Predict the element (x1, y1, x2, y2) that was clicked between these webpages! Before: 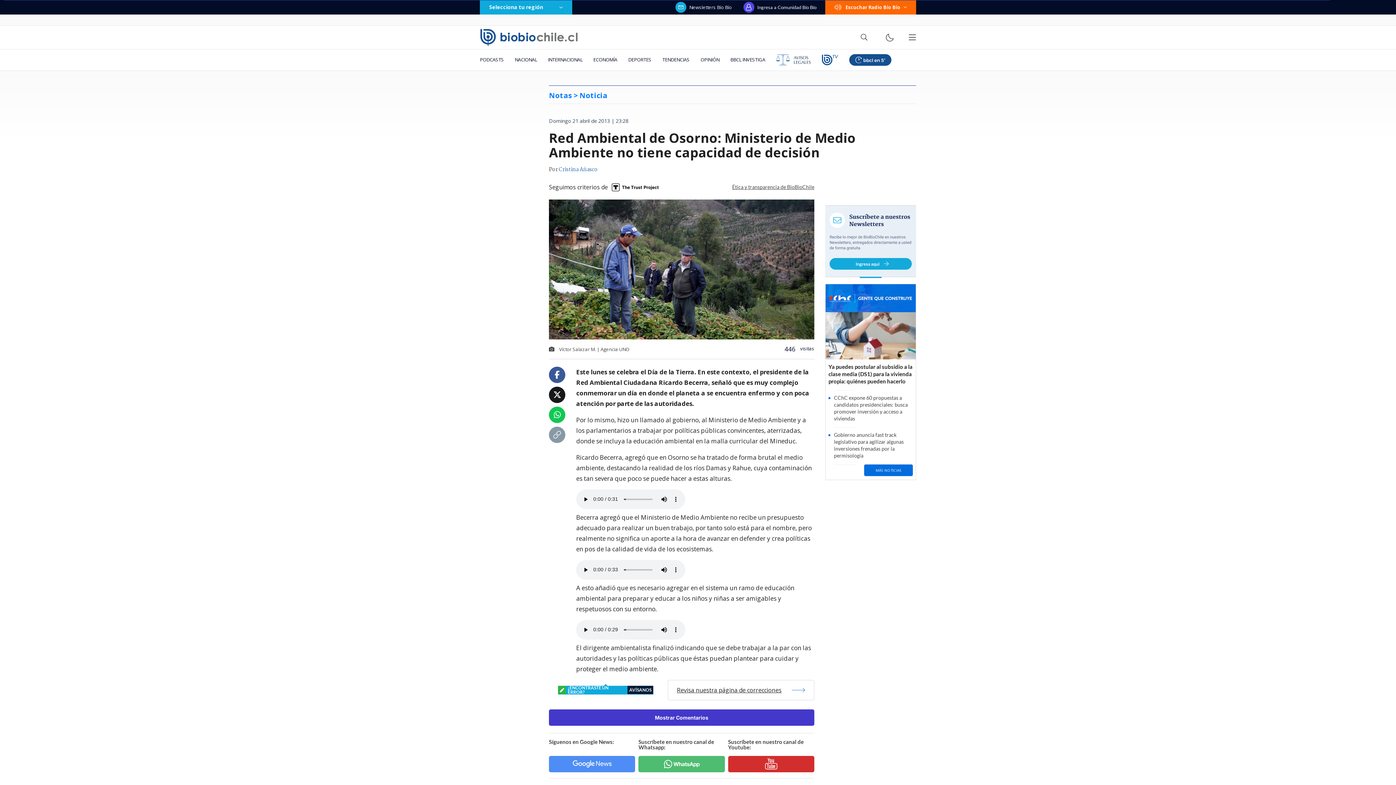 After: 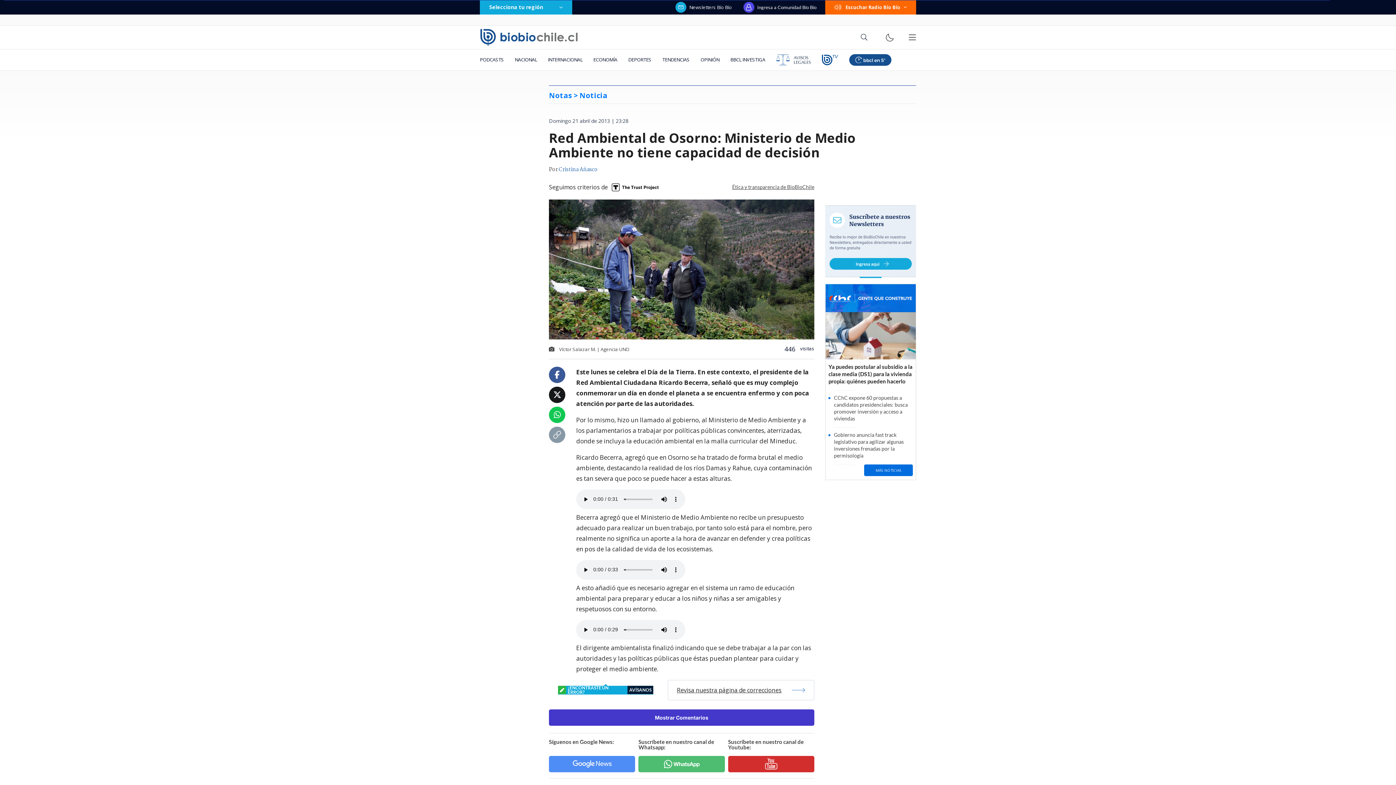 Action: bbox: (554, 371, 560, 379)